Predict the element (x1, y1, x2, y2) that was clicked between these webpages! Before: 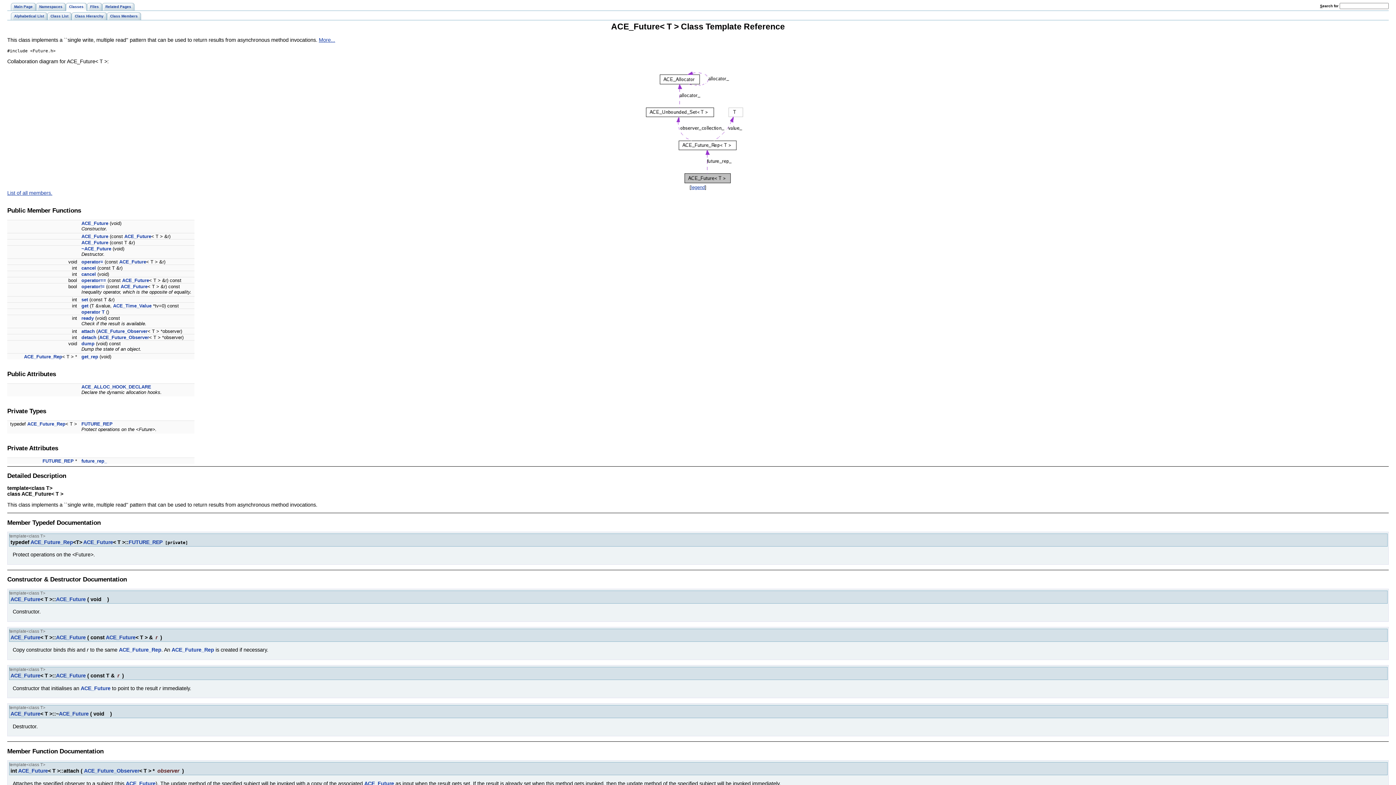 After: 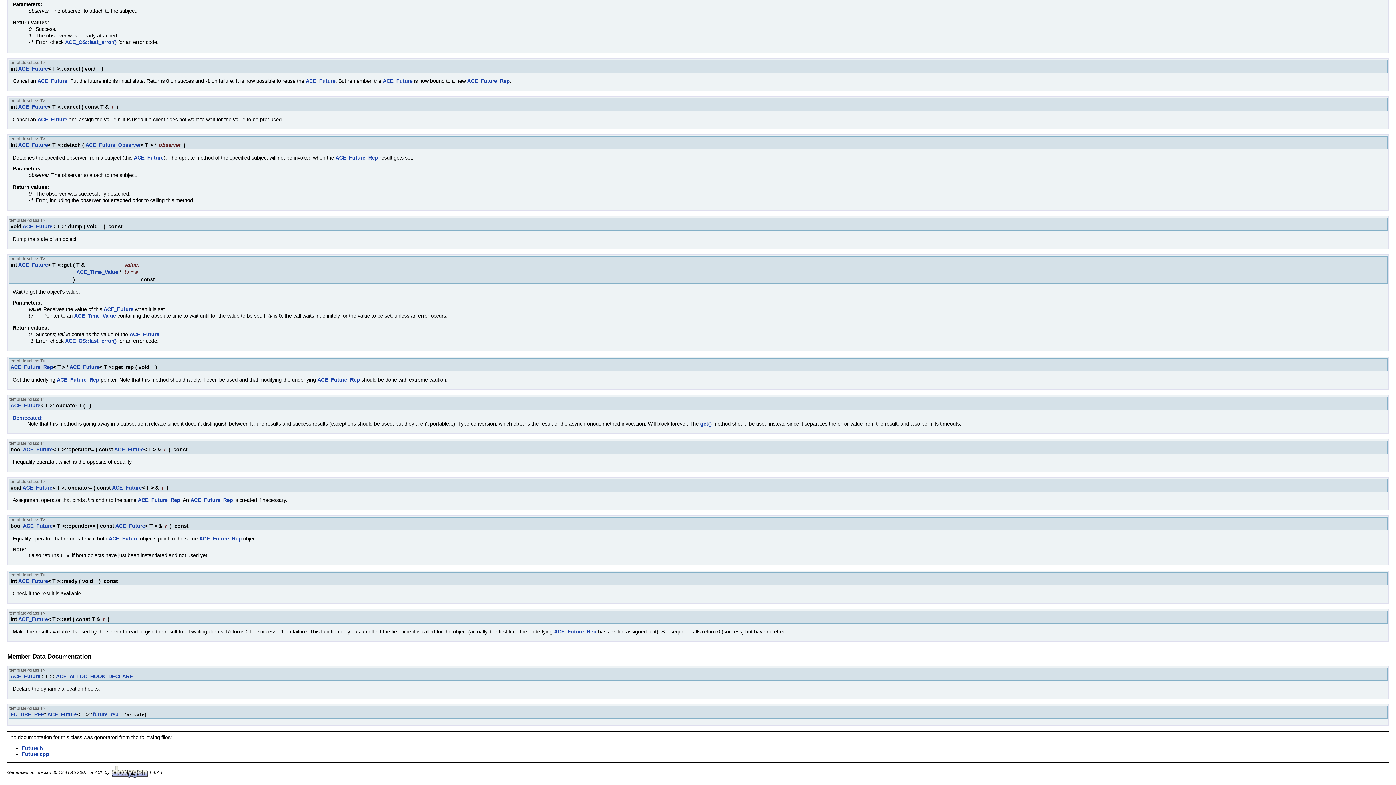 Action: bbox: (81, 265, 96, 270) label: cancel